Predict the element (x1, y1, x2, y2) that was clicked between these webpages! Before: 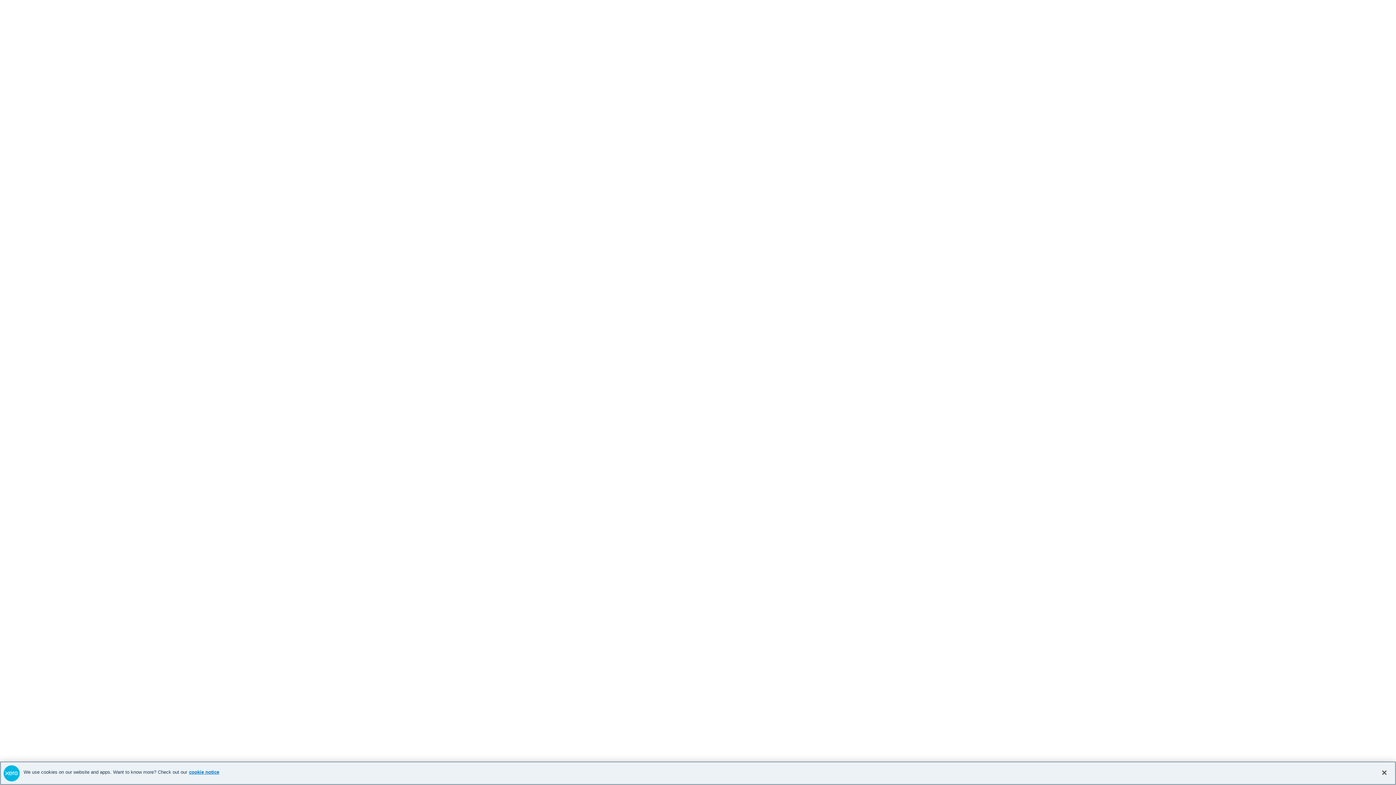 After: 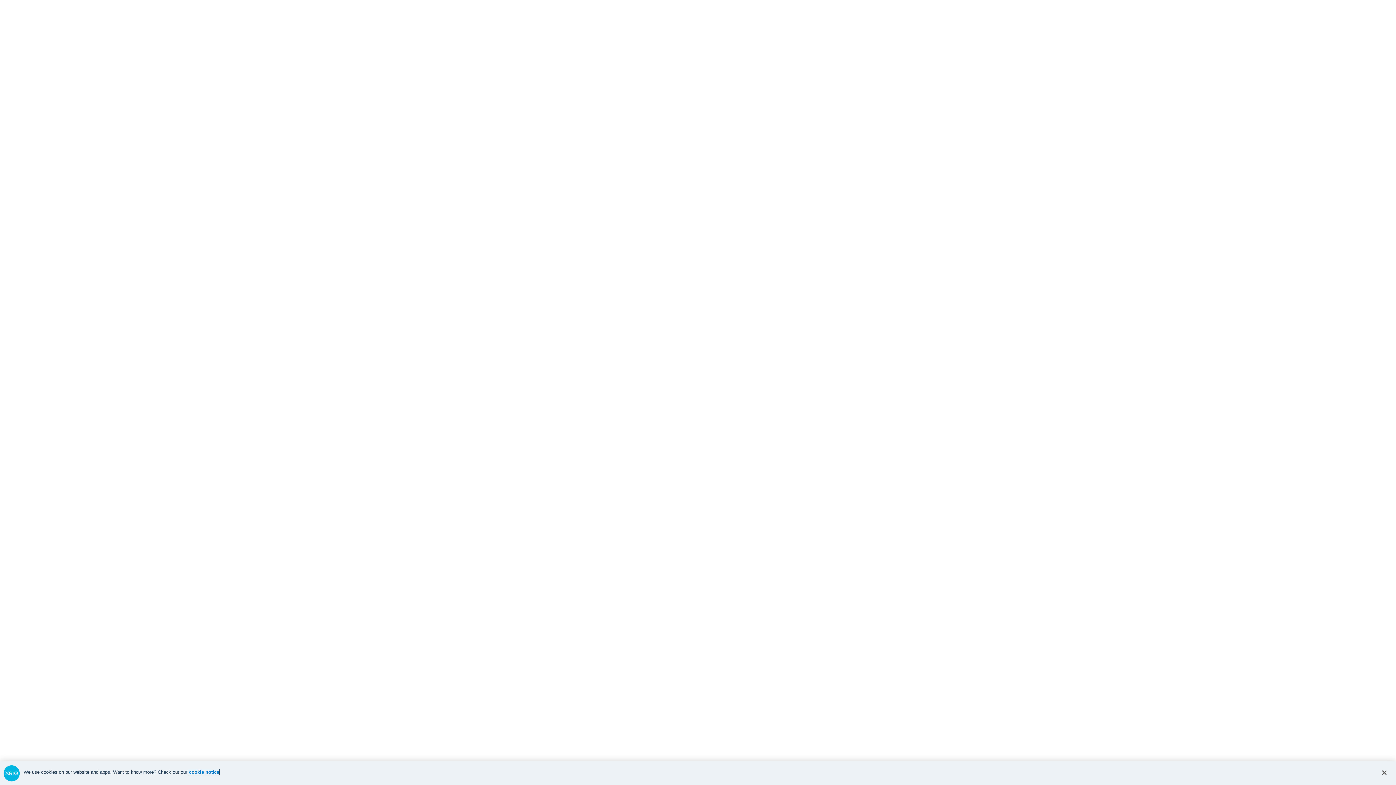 Action: label: cookie notice, opens in a new tab bbox: (189, 769, 219, 775)